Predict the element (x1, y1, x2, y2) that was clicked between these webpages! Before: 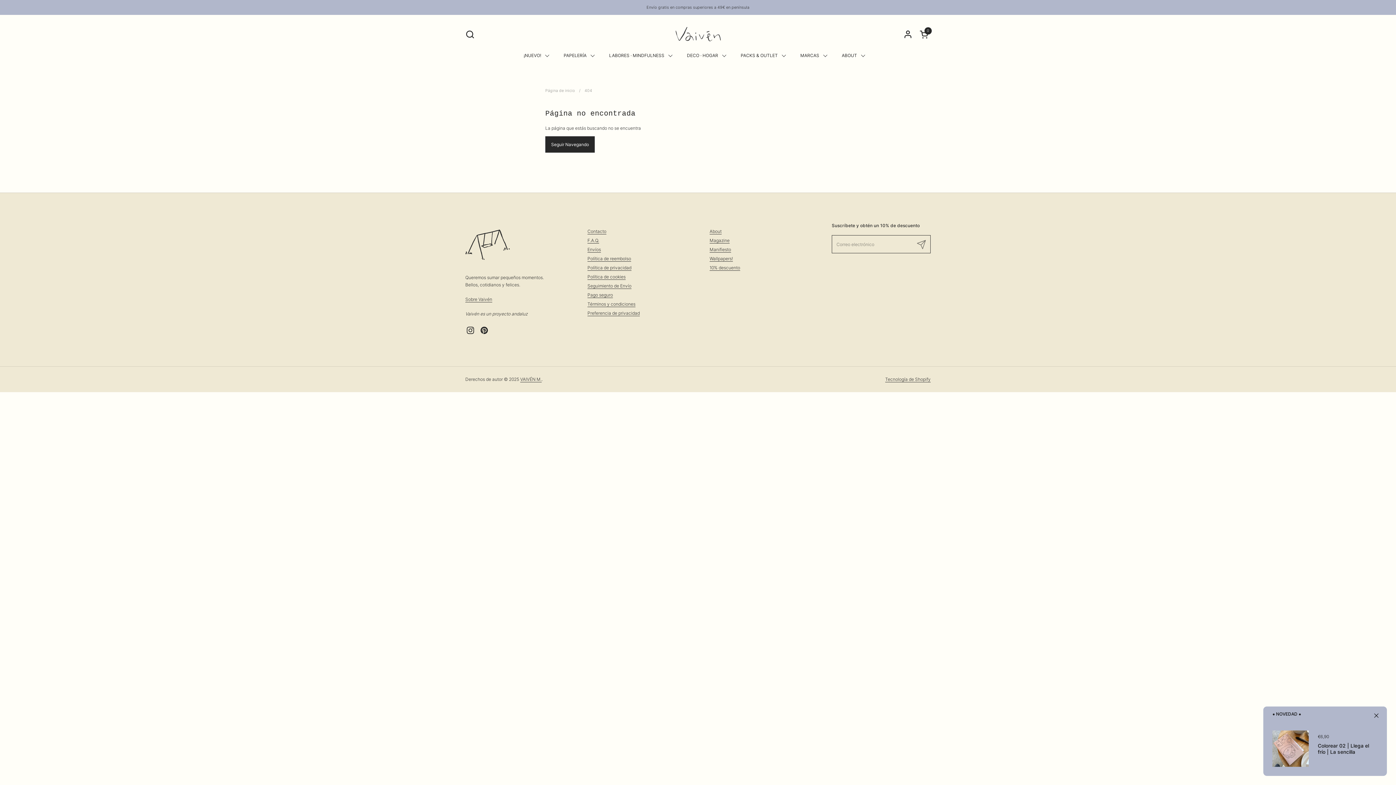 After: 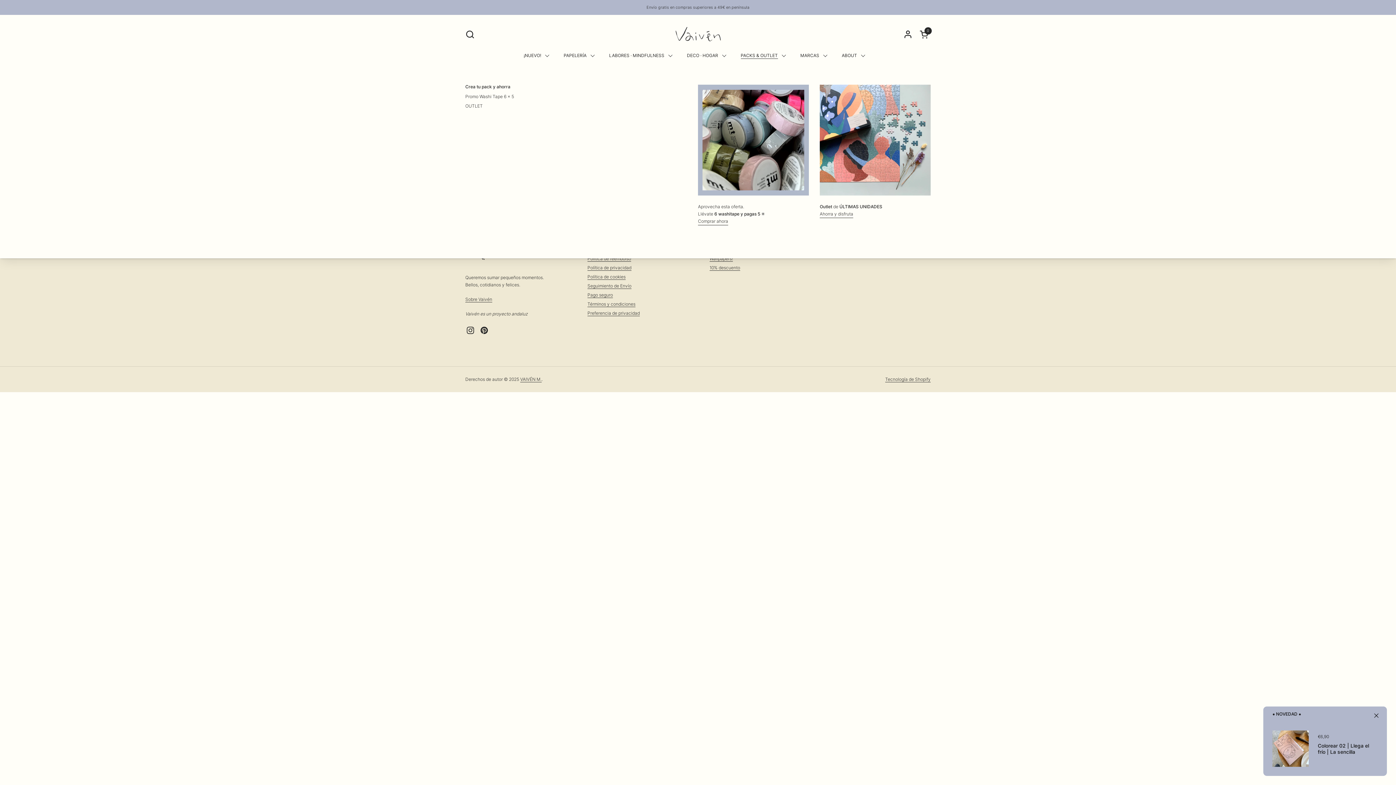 Action: label: PACKS & OUTLET bbox: (733, 48, 793, 63)